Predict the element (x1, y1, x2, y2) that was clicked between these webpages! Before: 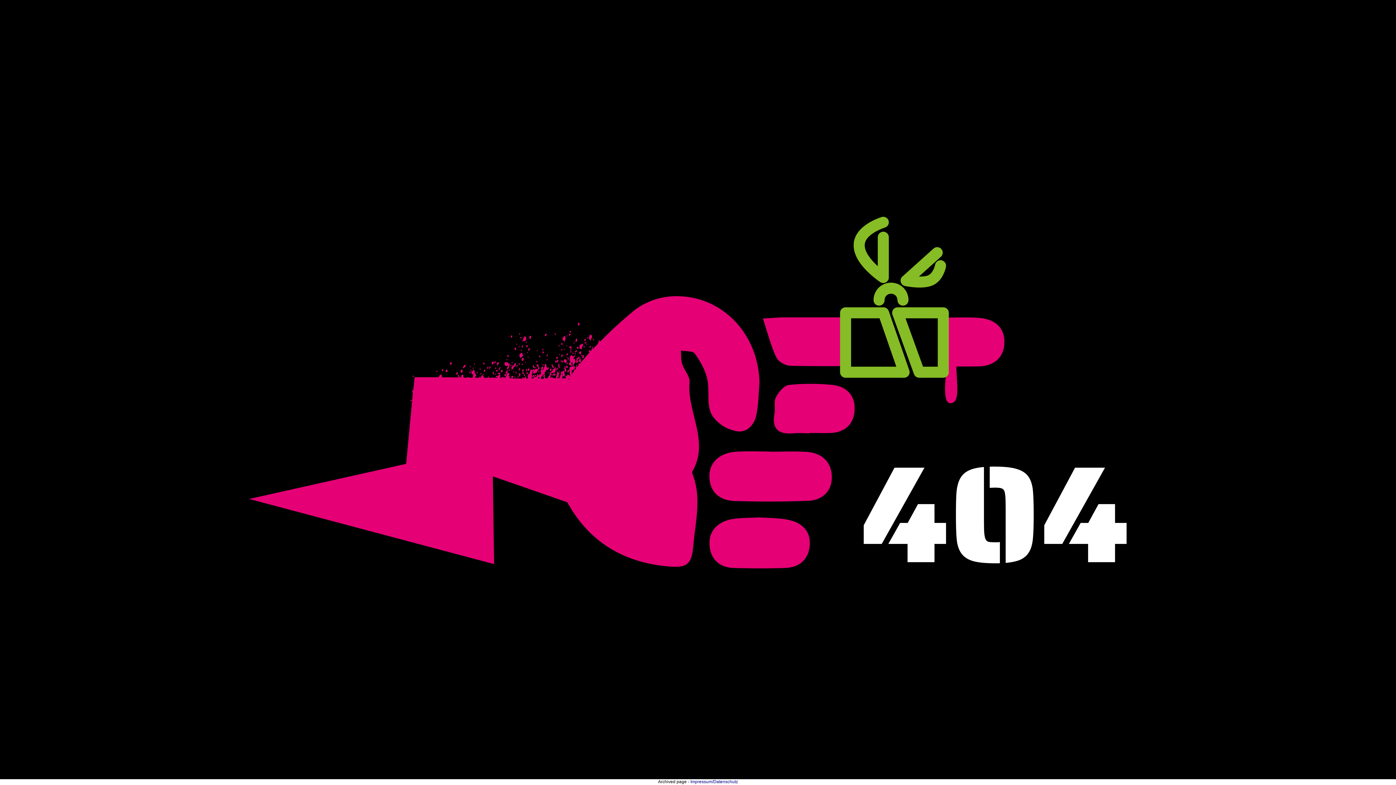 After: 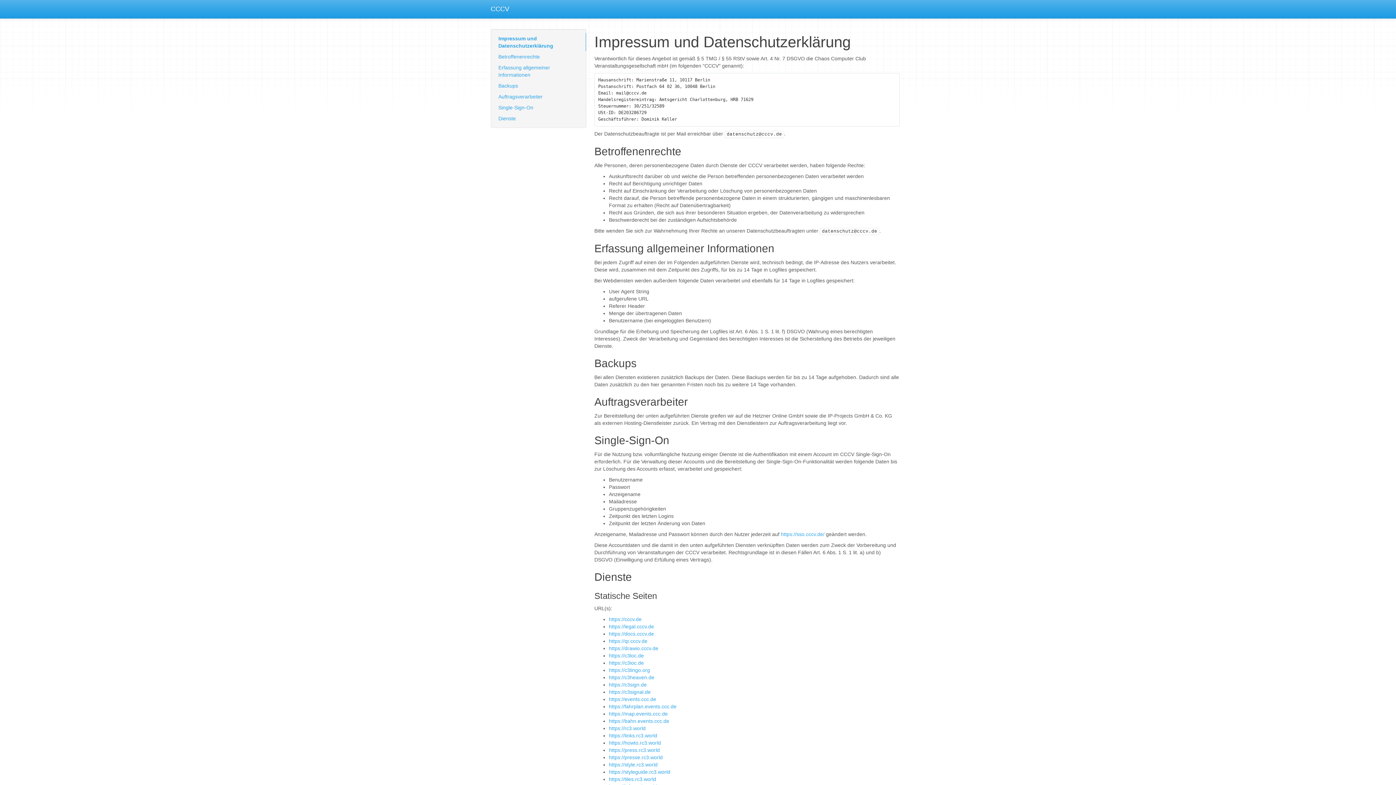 Action: label: Impressum/Datenschutz bbox: (690, 779, 738, 784)